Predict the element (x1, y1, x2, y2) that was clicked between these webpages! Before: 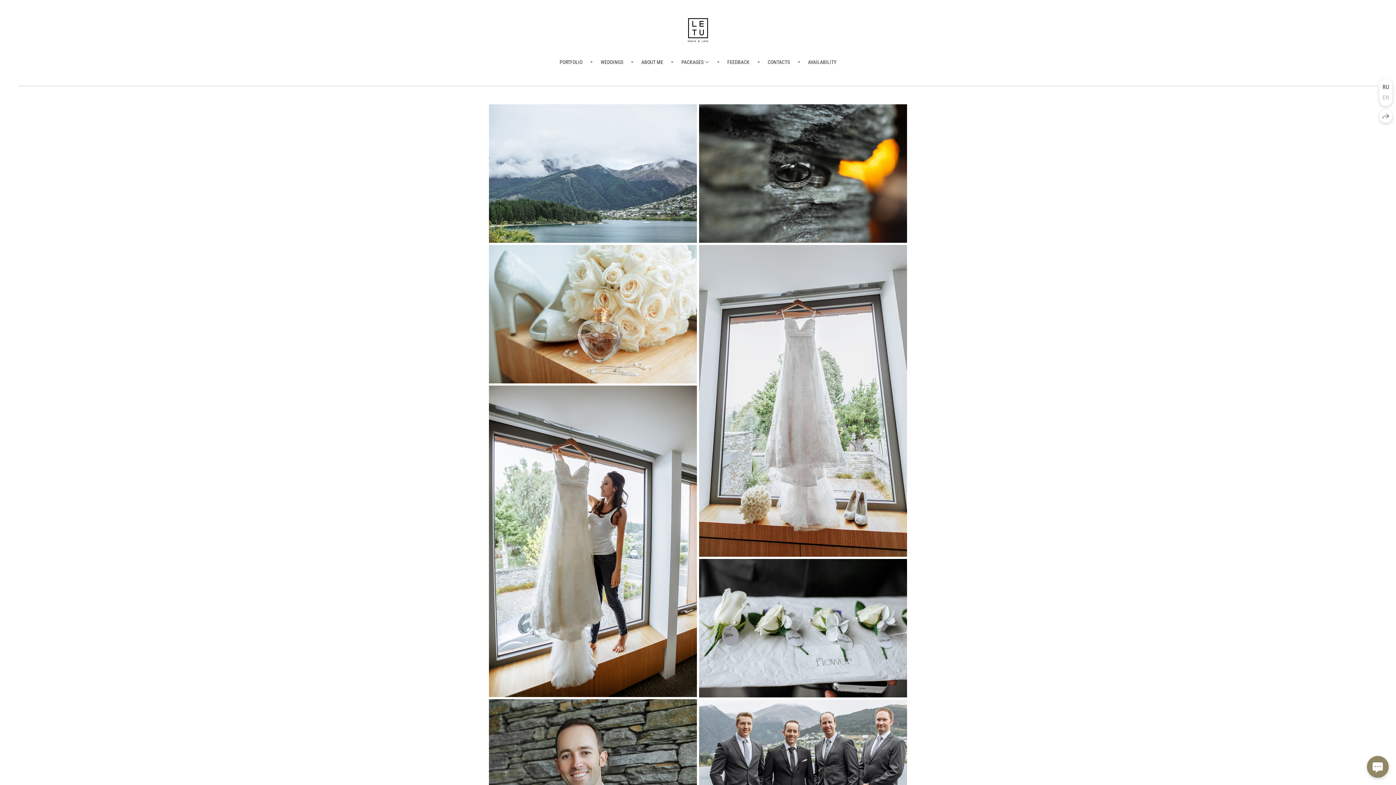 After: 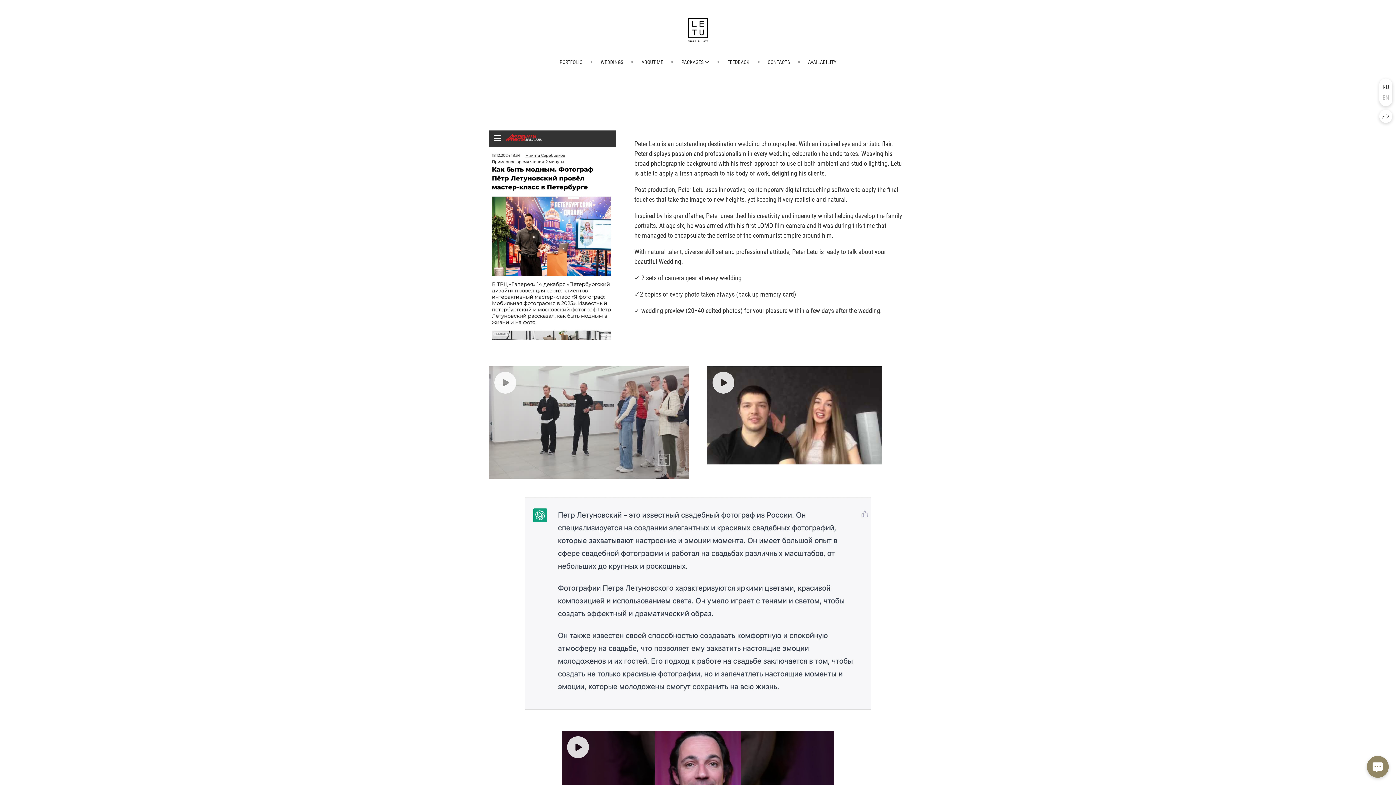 Action: label: ABOUT ME bbox: (641, 59, 663, 64)